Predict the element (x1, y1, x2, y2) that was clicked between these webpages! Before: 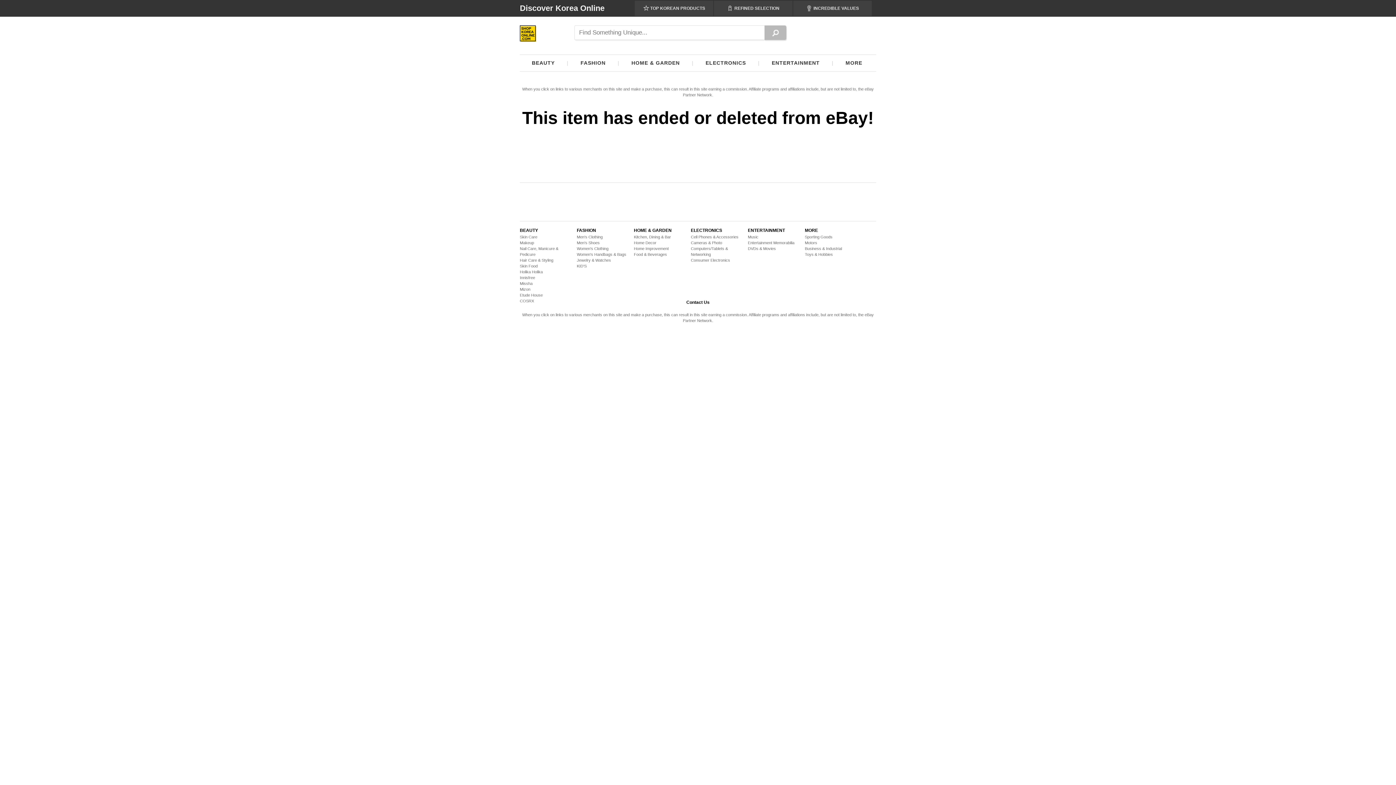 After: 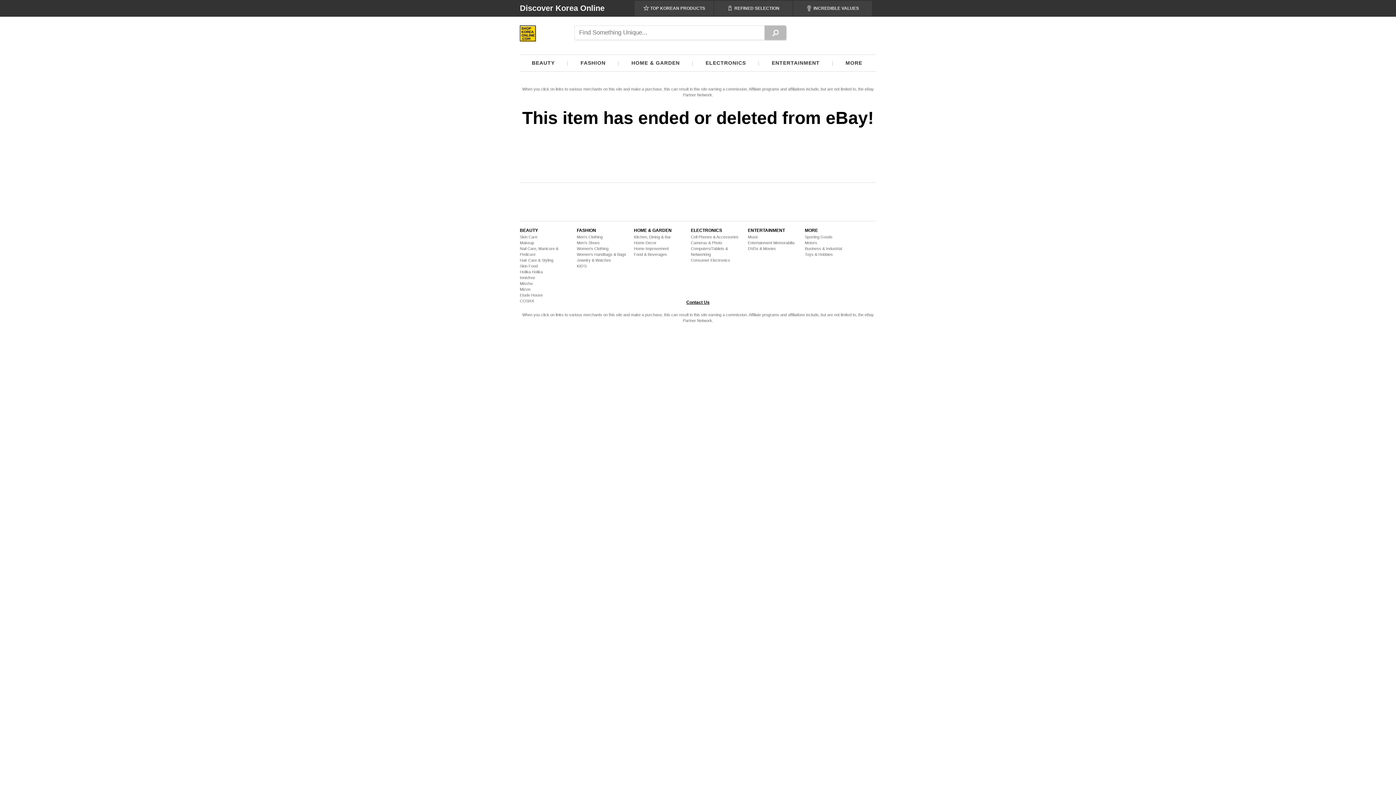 Action: bbox: (686, 300, 709, 305) label: Contact Us